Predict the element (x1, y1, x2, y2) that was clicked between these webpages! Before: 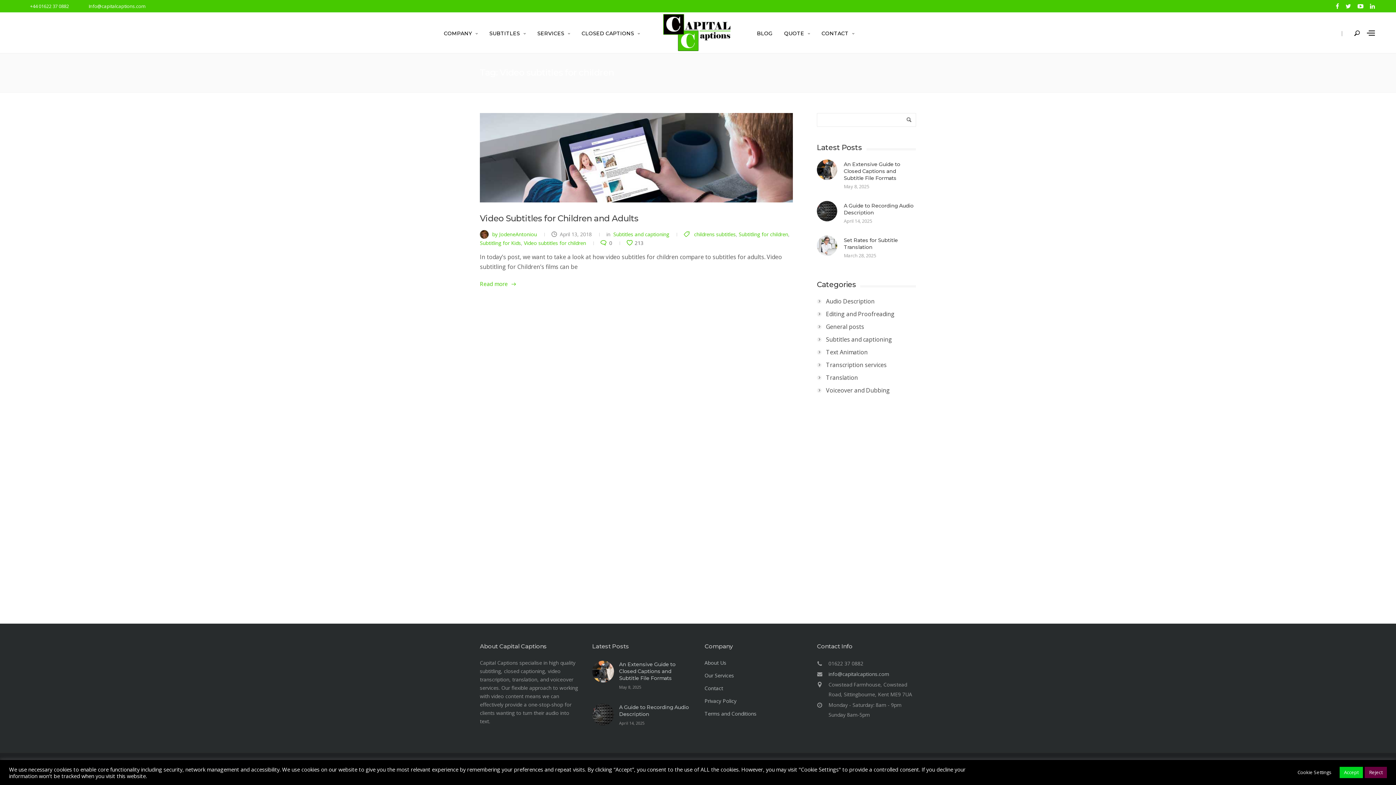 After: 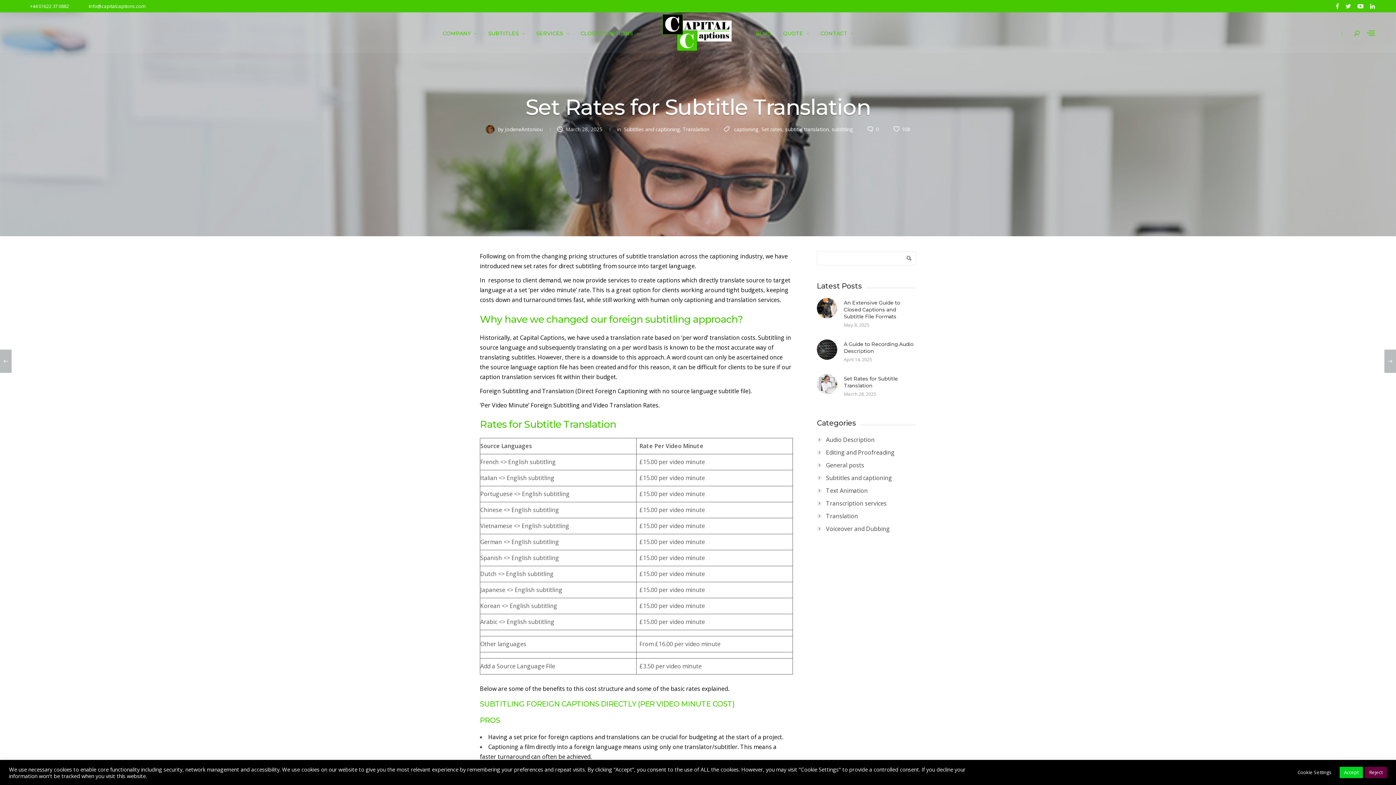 Action: bbox: (844, 237, 898, 250) label: Set Rates for Subtitle Translation